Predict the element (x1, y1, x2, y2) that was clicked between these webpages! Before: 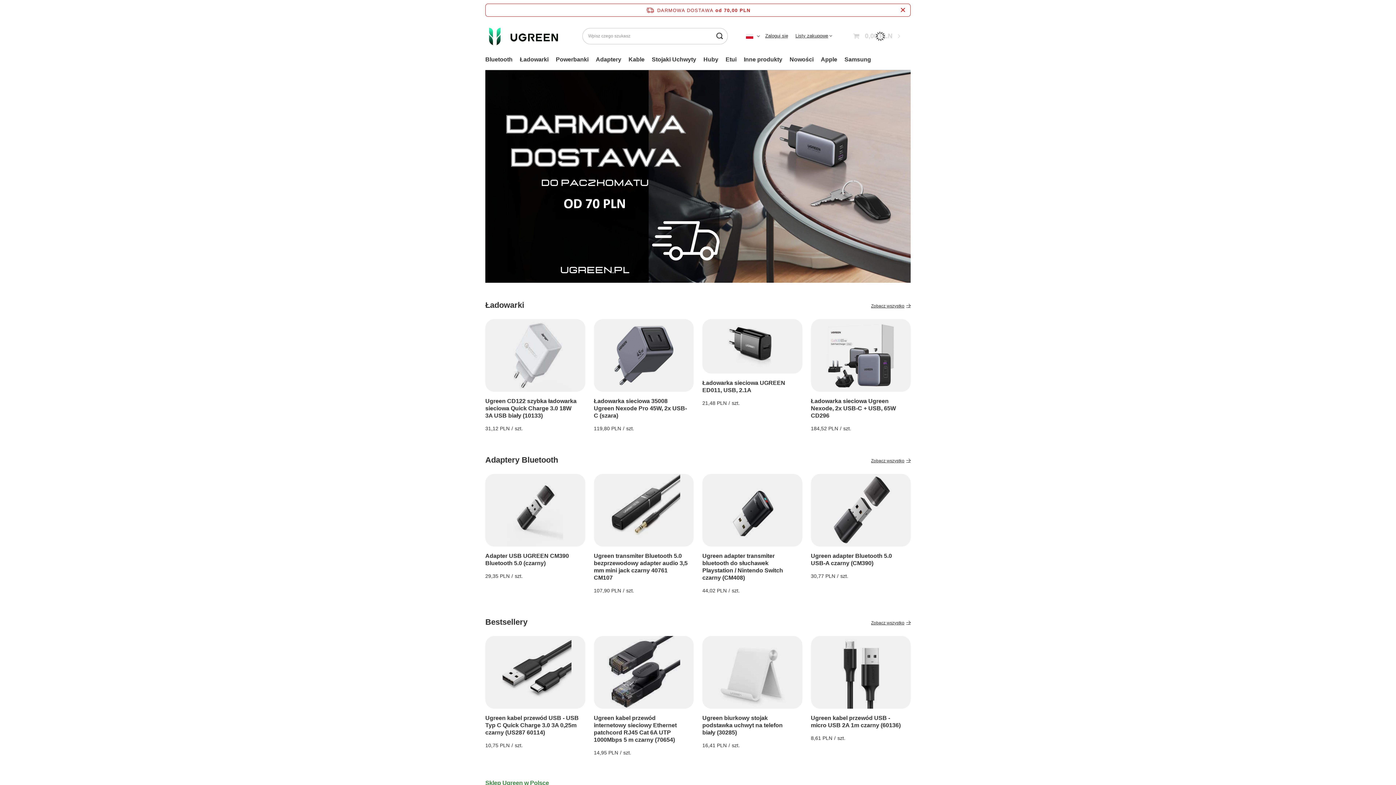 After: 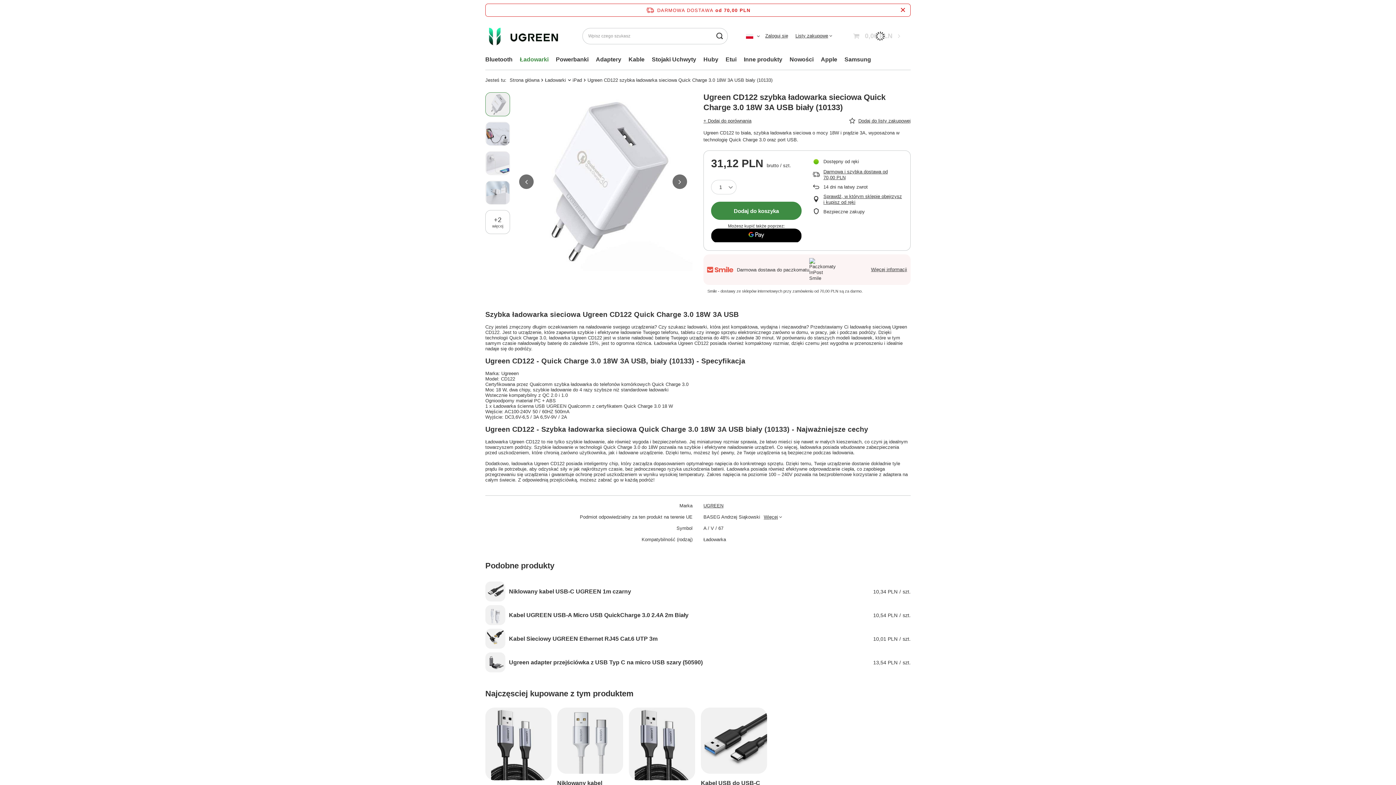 Action: bbox: (485, 397, 579, 419) label: Ugreen CD122 szybka ładowarka sieciowa Quick Charge 3.0 18W 3A USB biały (10133)